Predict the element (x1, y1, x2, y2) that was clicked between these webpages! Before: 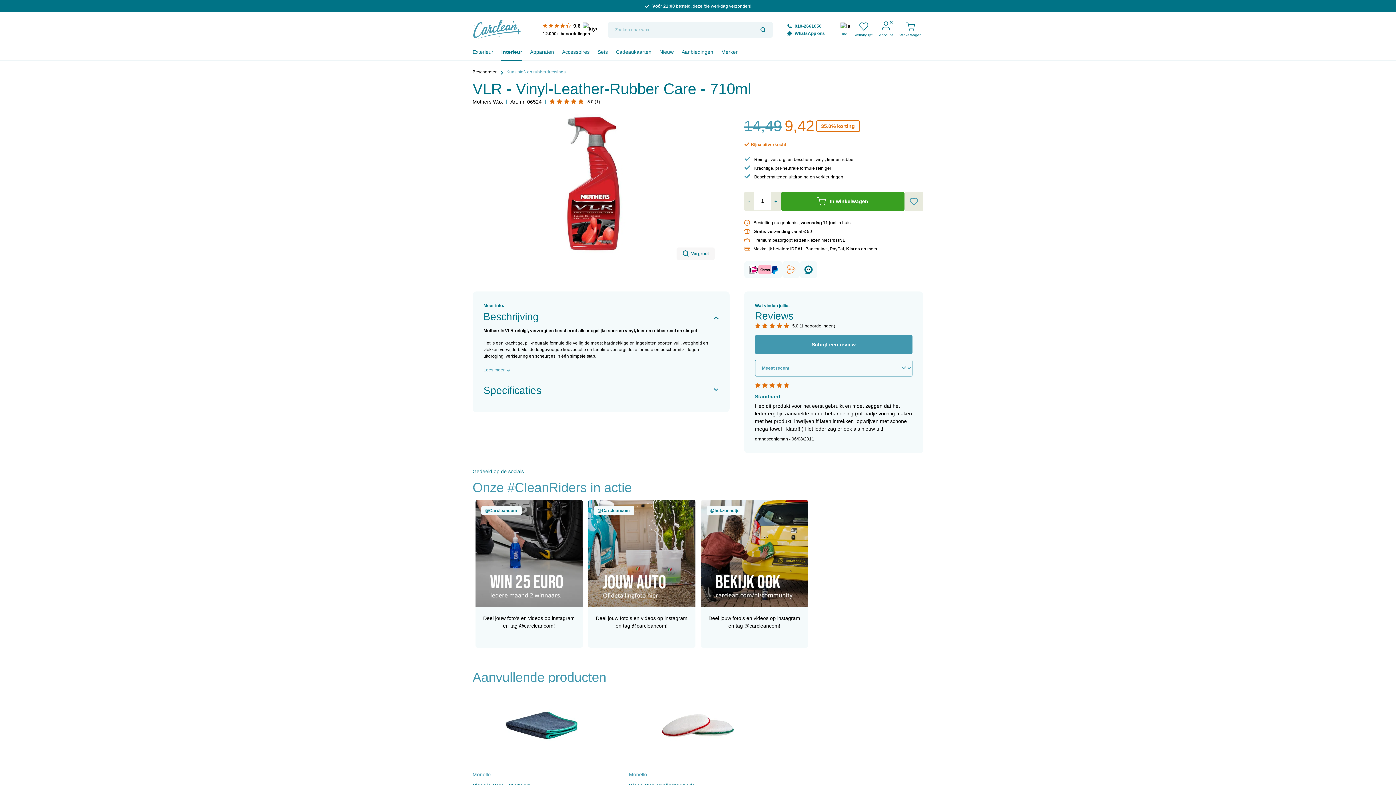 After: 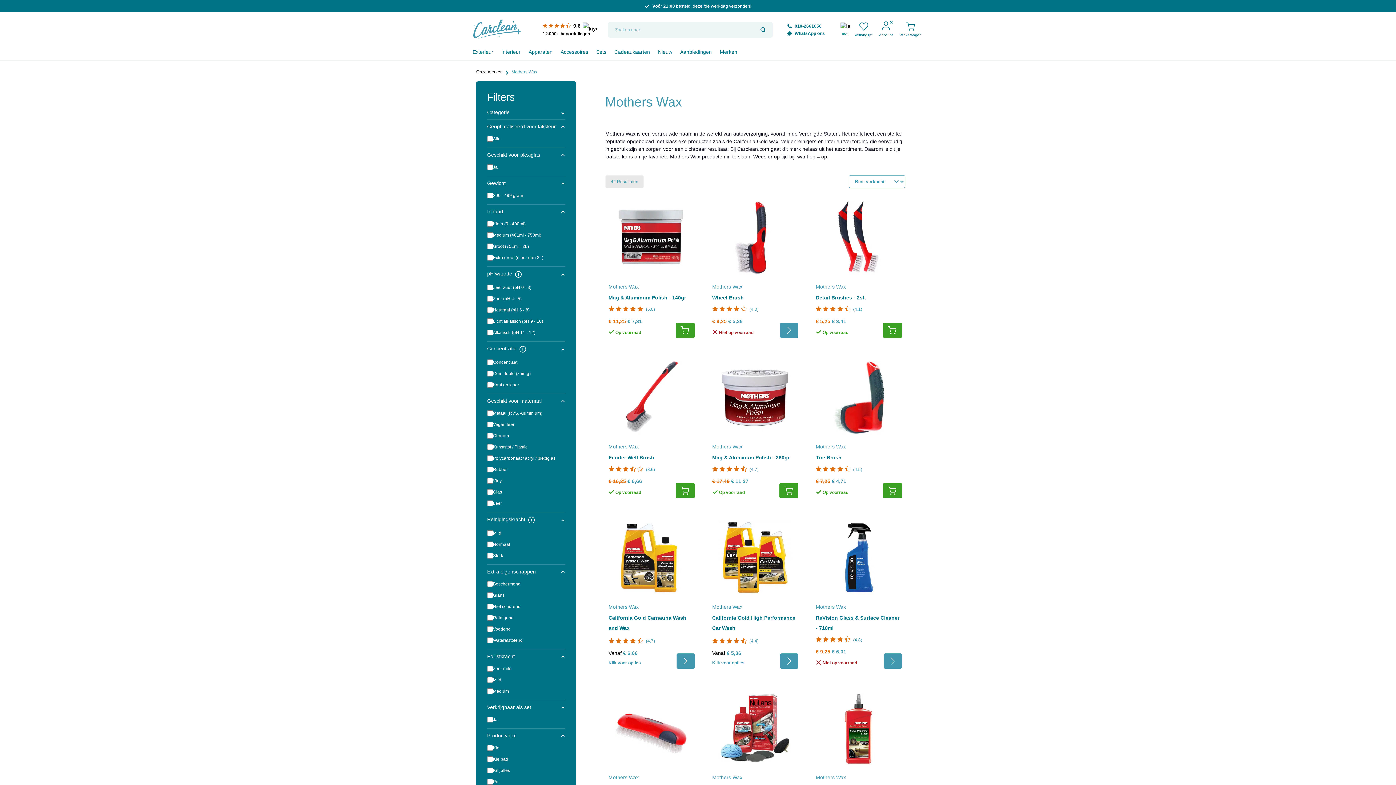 Action: bbox: (472, 98, 502, 105) label: Mothers Wax